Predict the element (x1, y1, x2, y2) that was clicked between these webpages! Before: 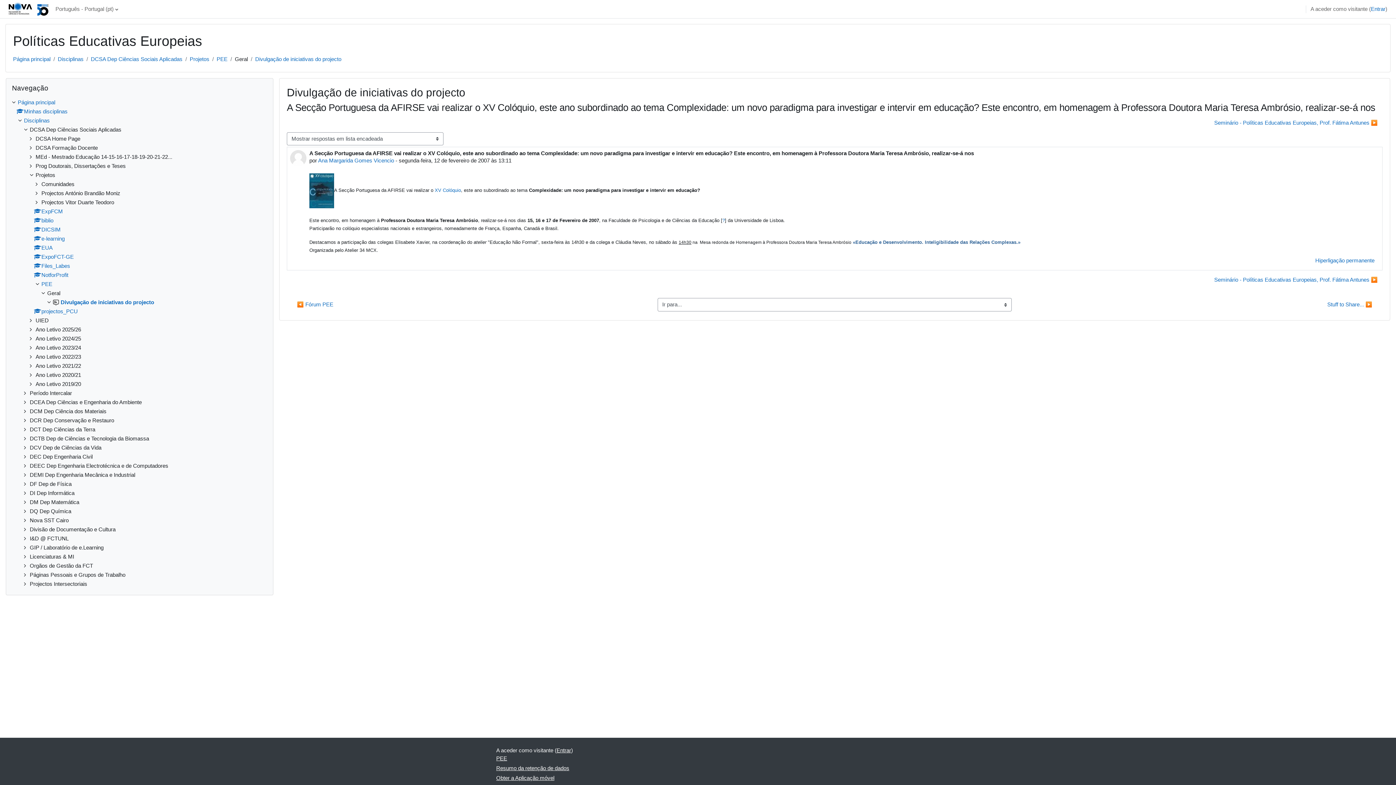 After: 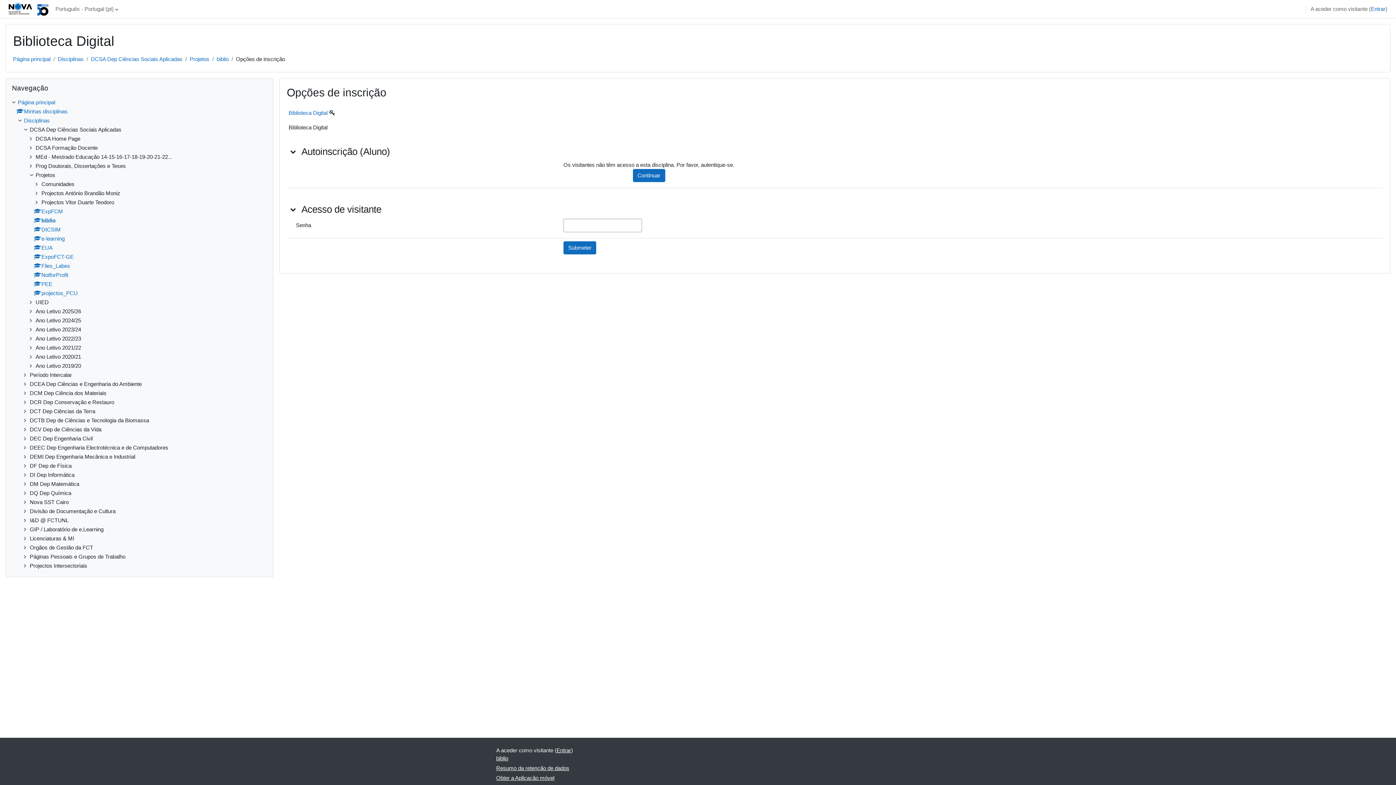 Action: label: biblio bbox: (33, 217, 53, 223)